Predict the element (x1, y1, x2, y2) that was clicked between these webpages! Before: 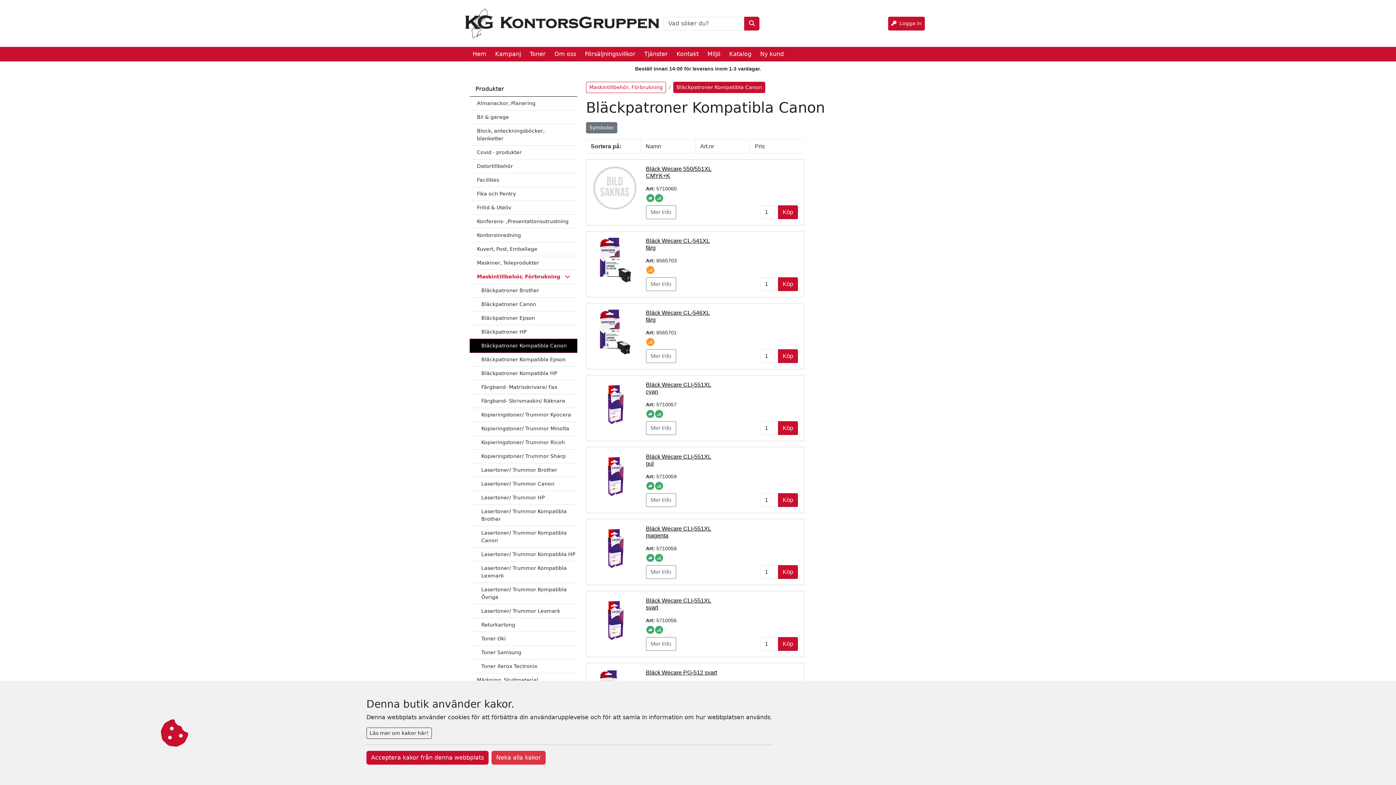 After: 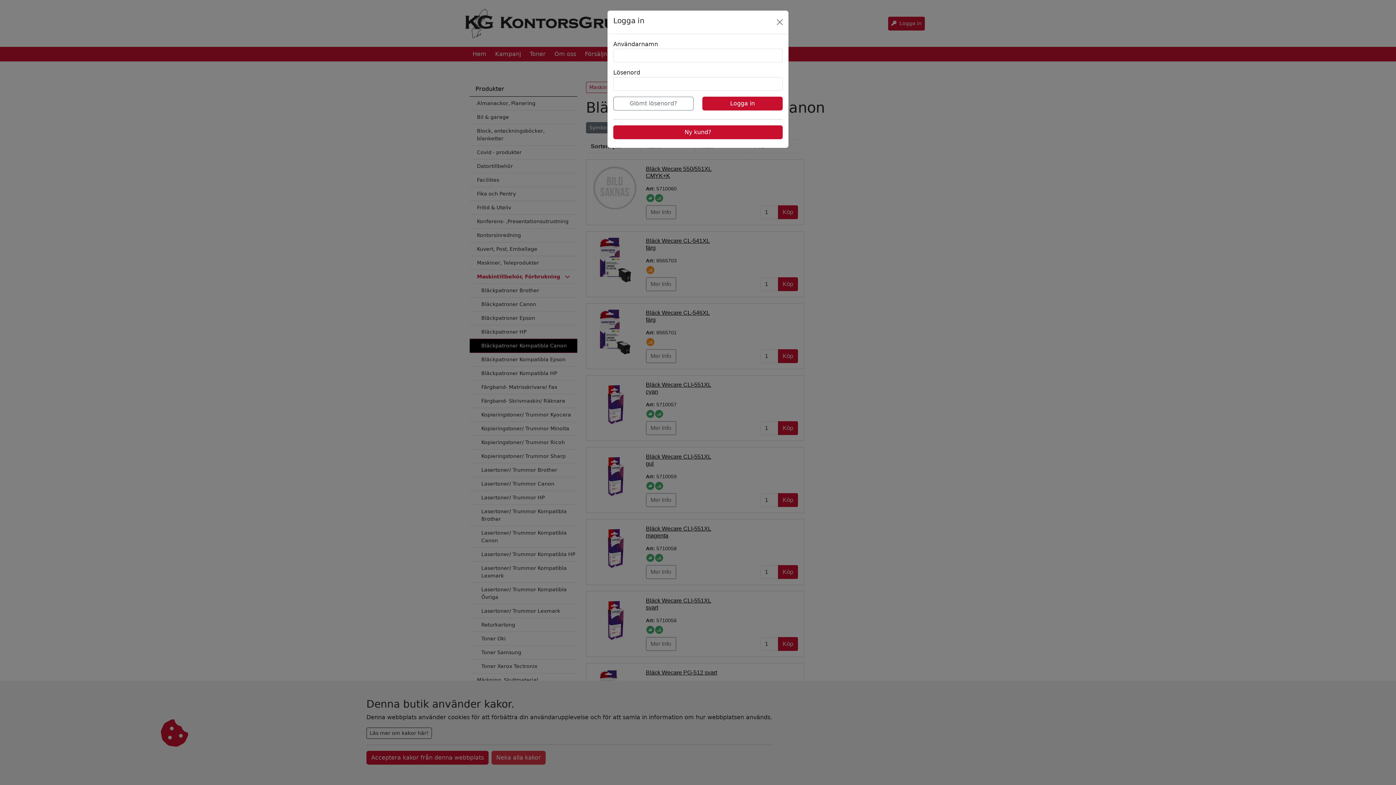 Action: label: Logga in bbox: (888, 16, 925, 30)